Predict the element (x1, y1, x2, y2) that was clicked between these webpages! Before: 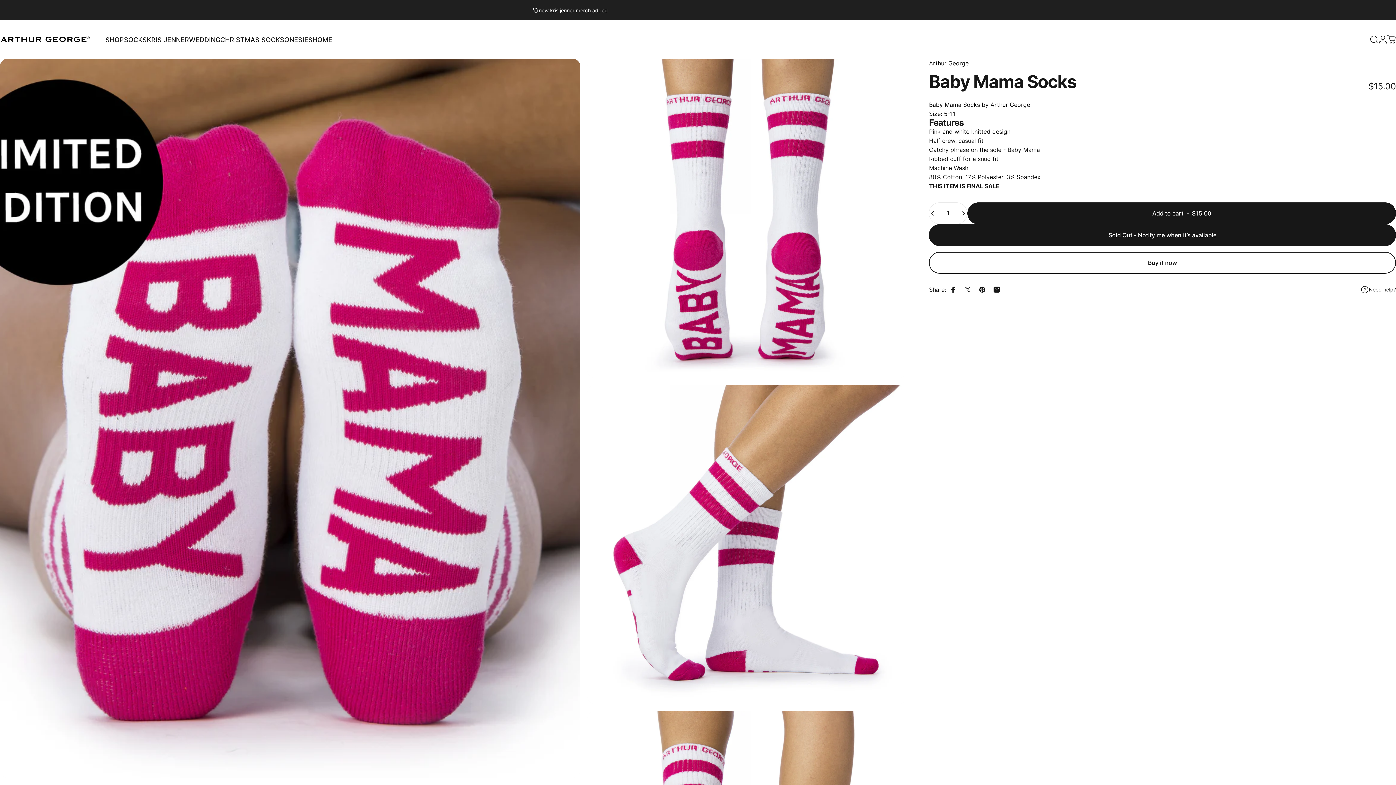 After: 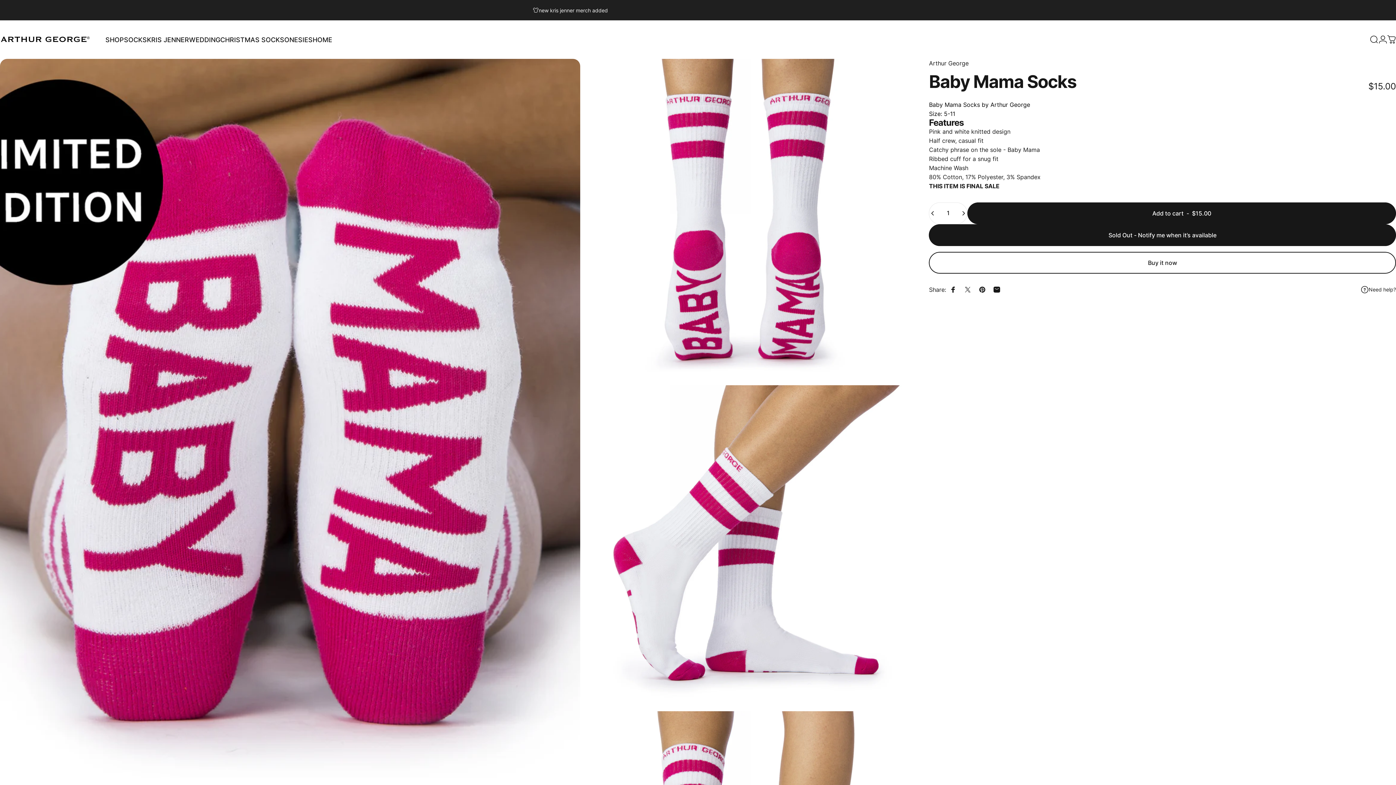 Action: label: Pin on Pinterest bbox: (975, 282, 989, 297)